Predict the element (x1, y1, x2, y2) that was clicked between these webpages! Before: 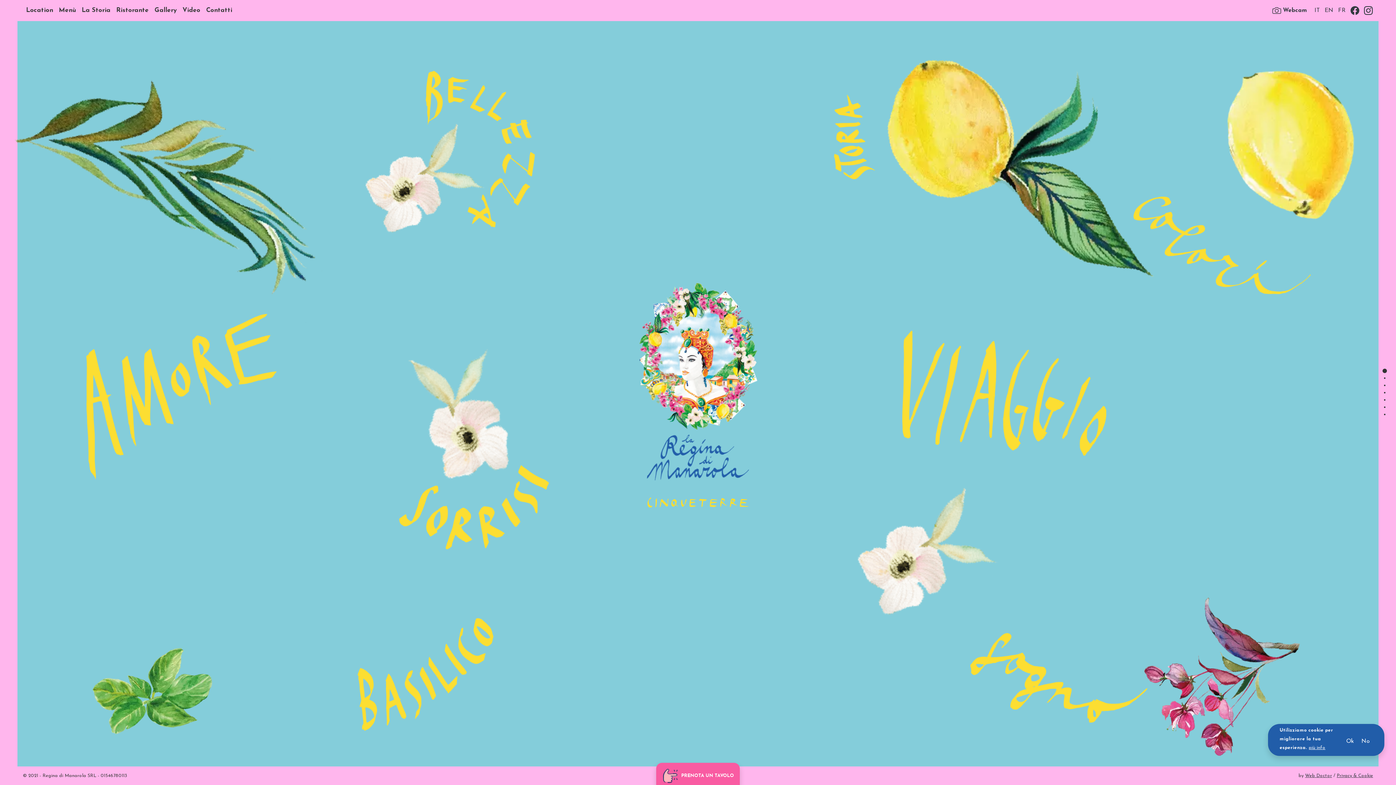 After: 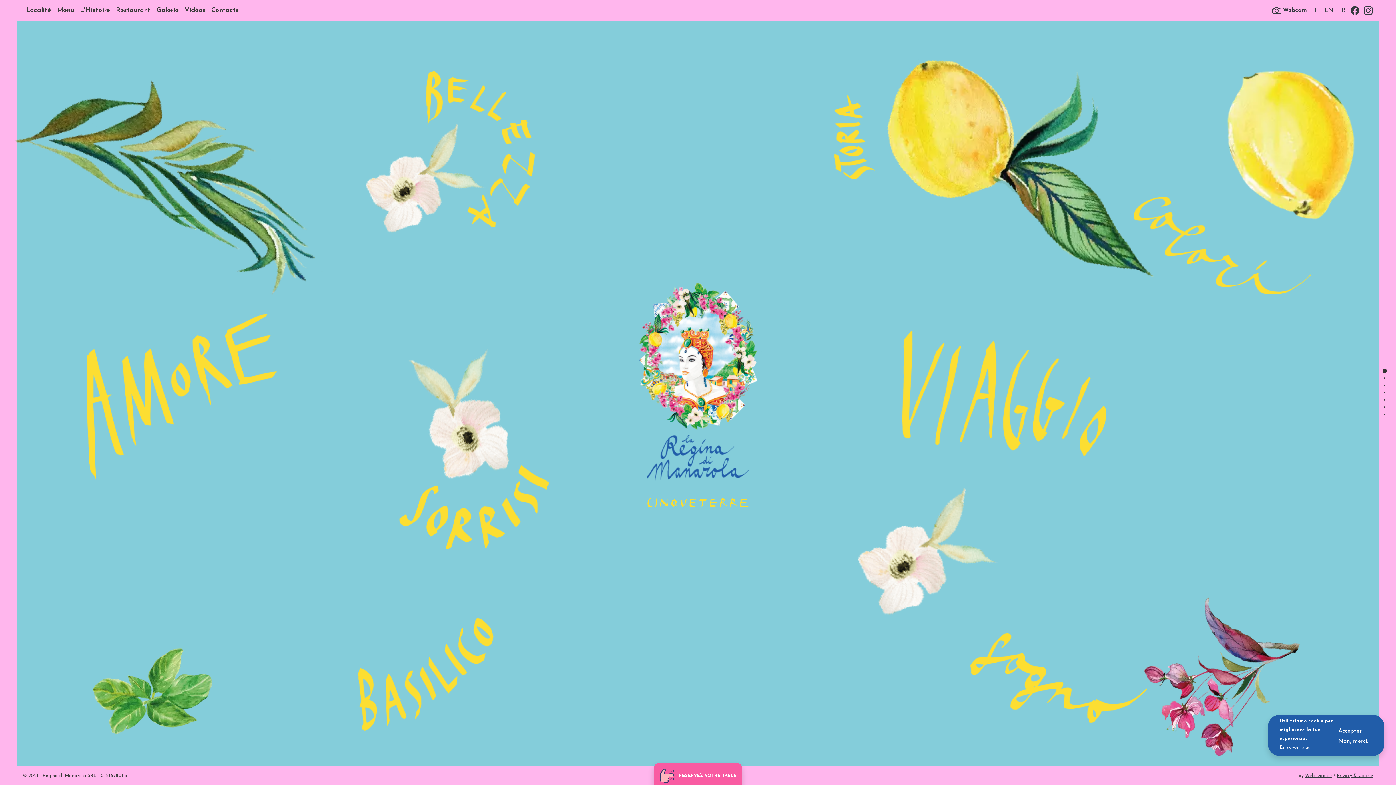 Action: label: FR bbox: (1338, 7, 1346, 13)